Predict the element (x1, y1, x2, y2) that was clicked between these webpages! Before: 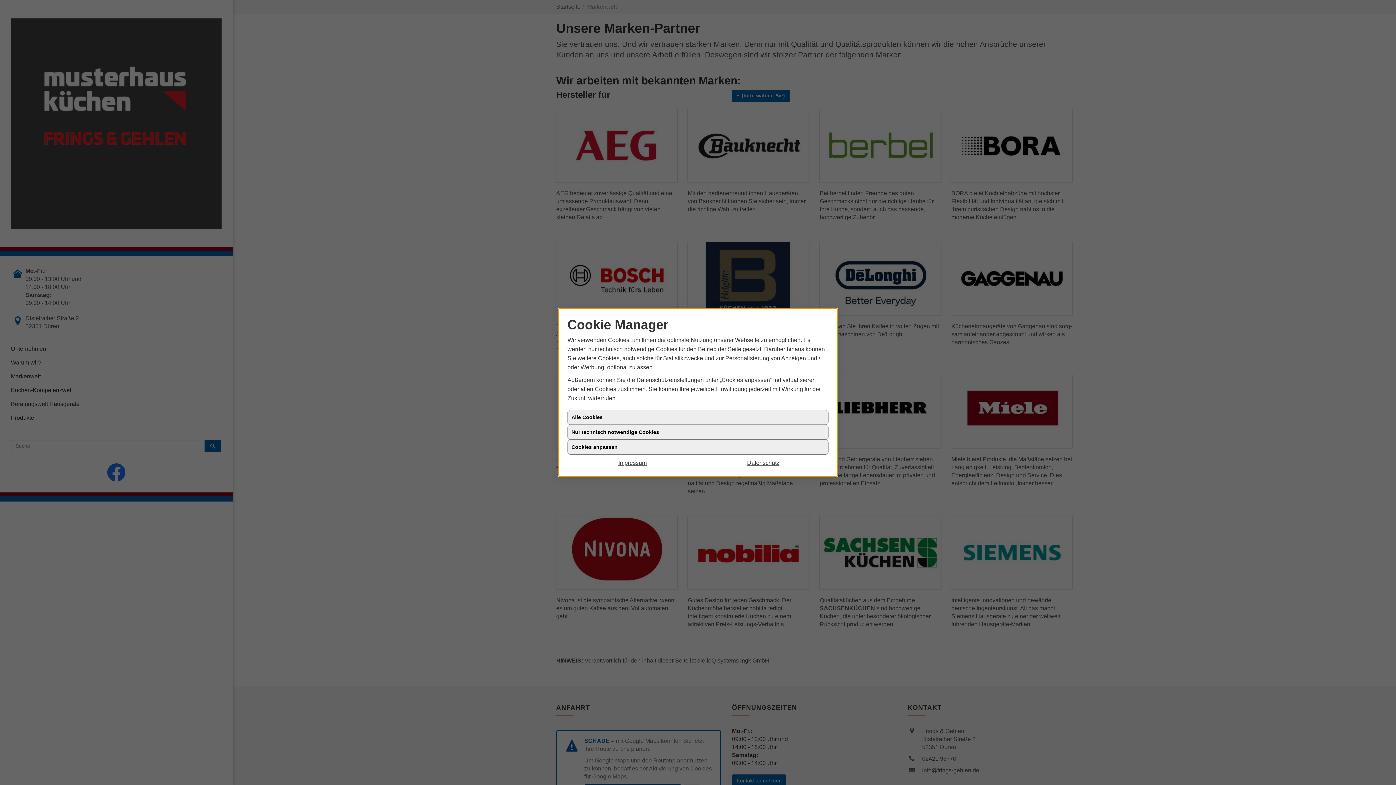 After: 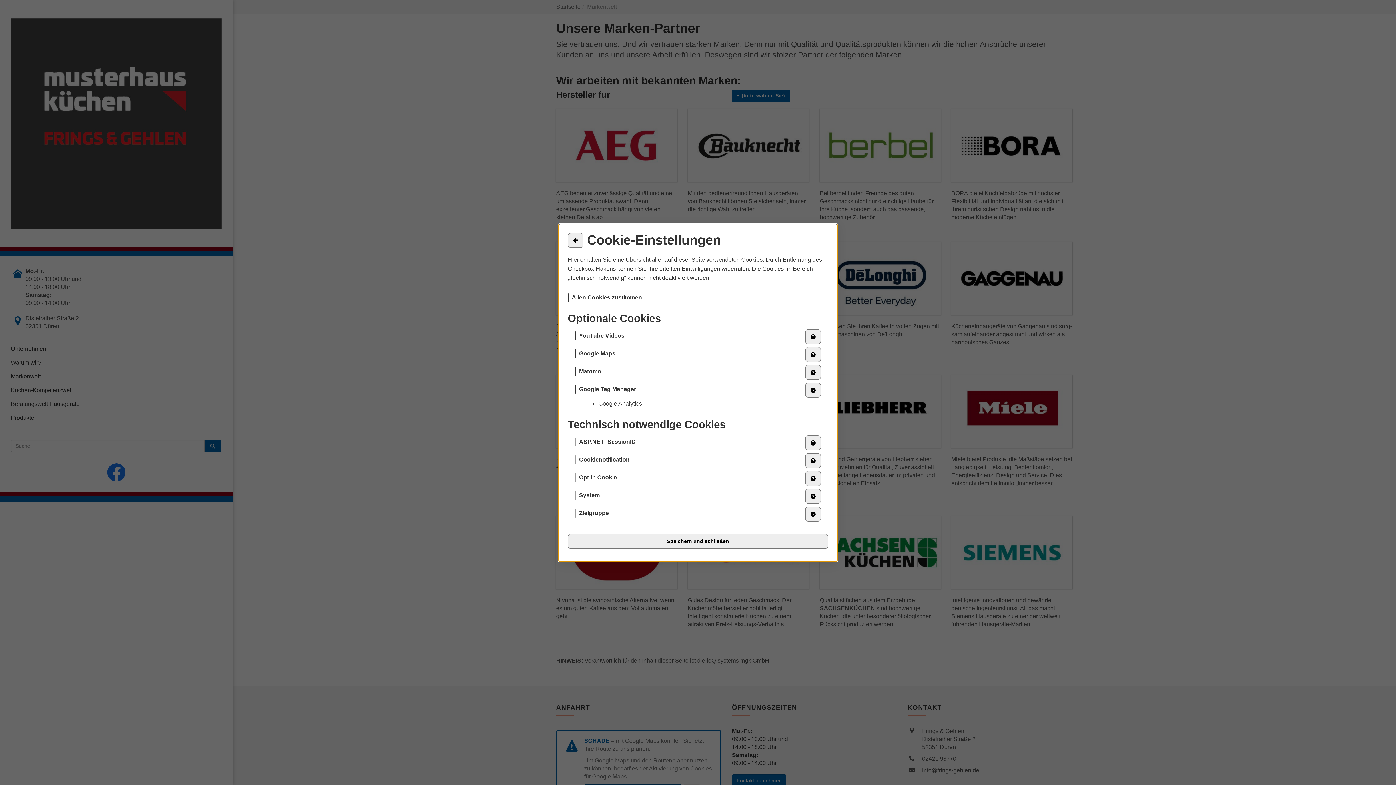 Action: bbox: (567, 440, 828, 454) label: Cookies anpassen